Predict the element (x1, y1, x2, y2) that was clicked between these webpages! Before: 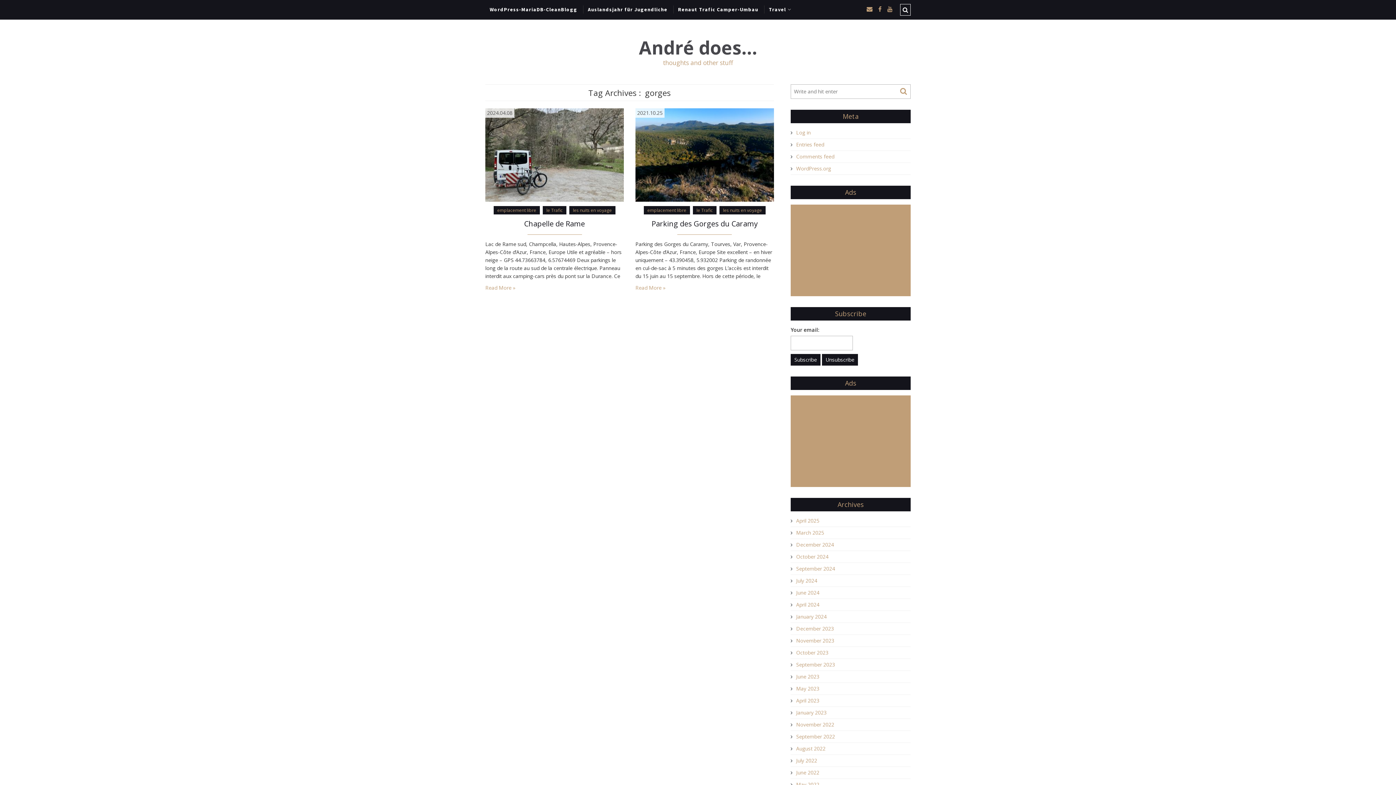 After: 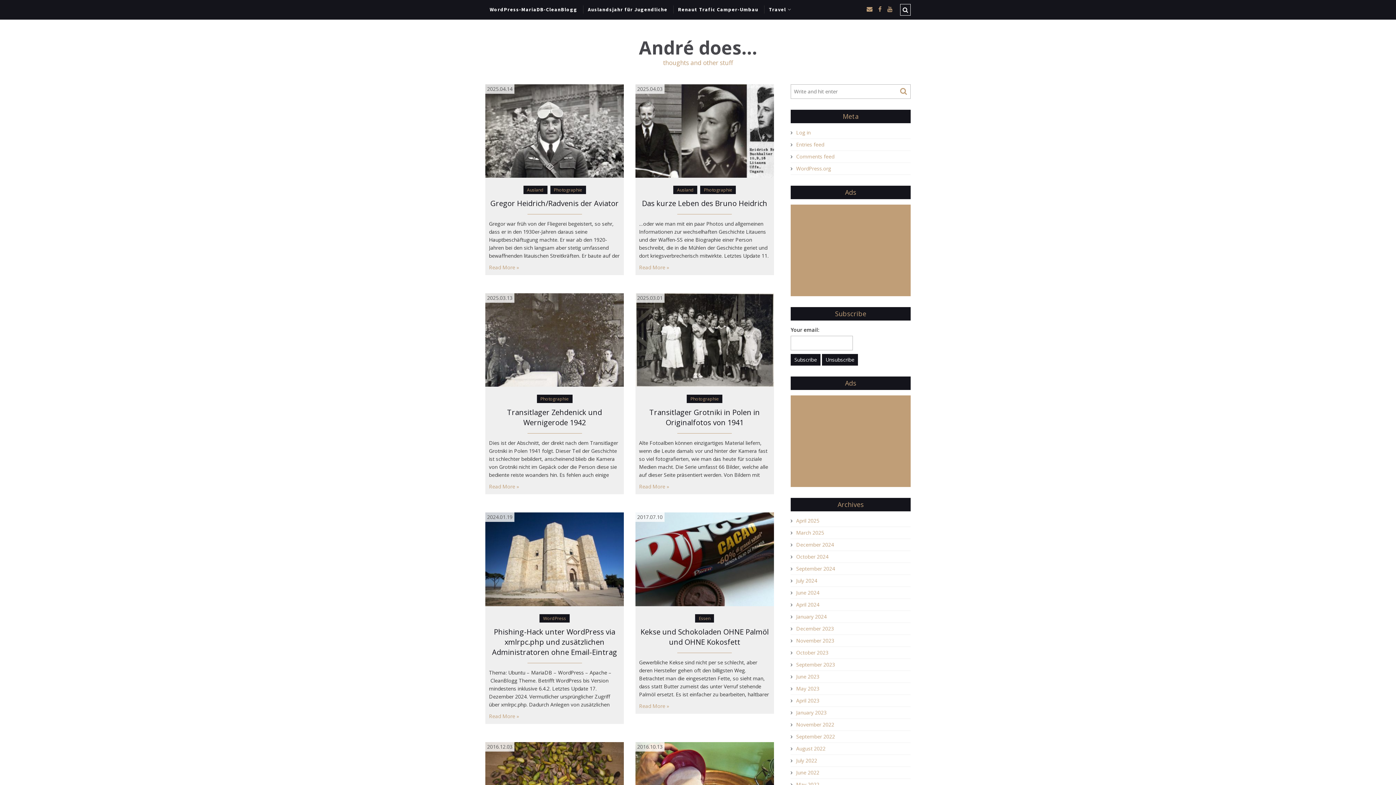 Action: label: André does… bbox: (639, 37, 757, 57)